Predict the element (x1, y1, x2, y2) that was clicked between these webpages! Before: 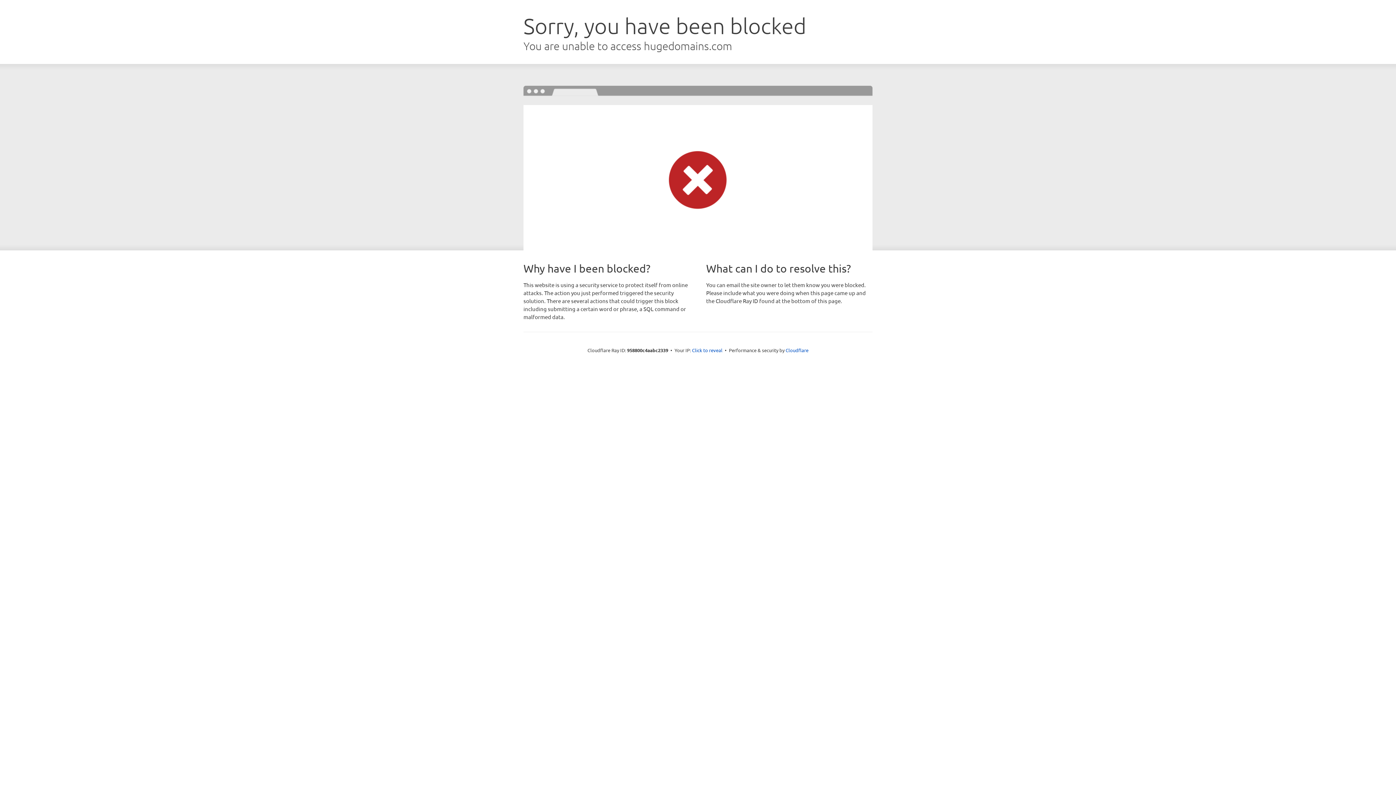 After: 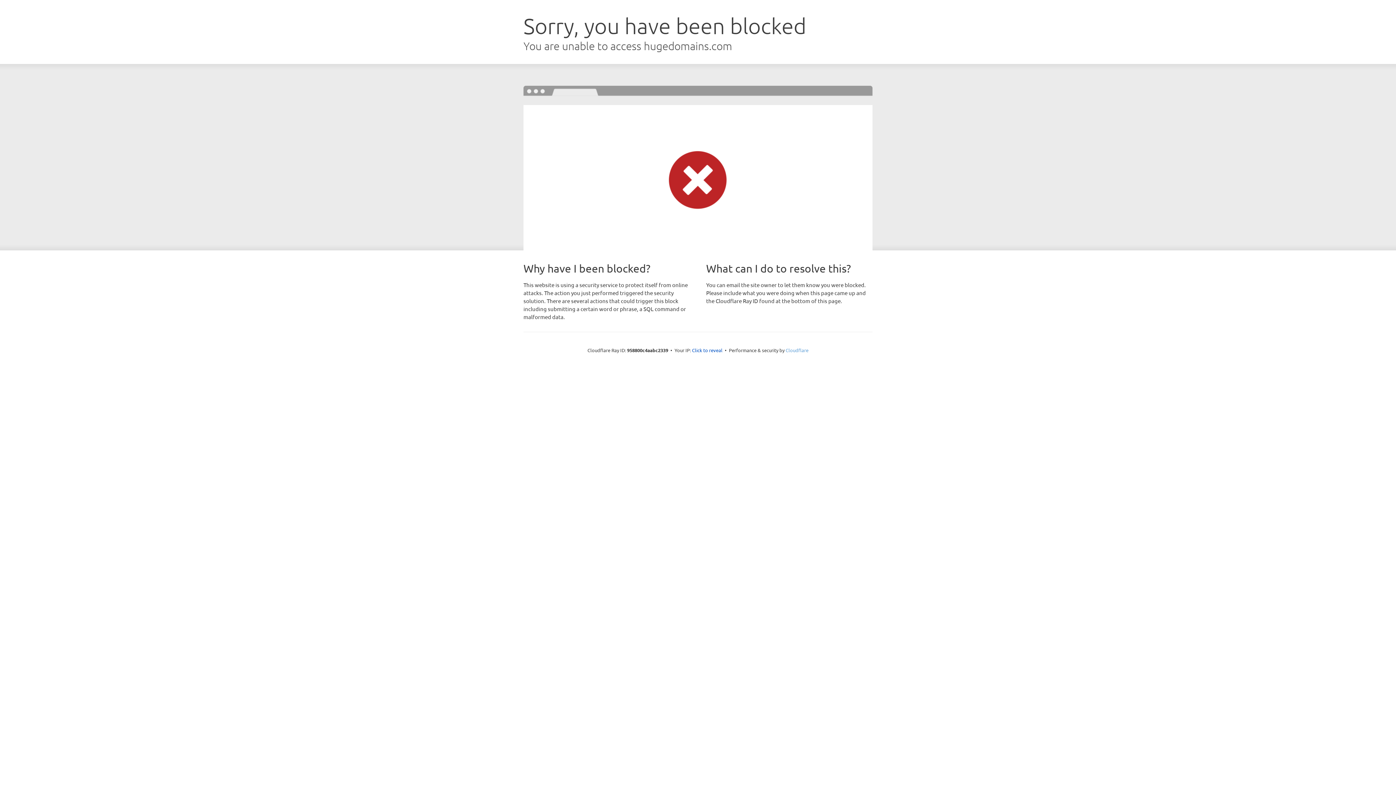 Action: label: Cloudflare bbox: (785, 347, 808, 353)